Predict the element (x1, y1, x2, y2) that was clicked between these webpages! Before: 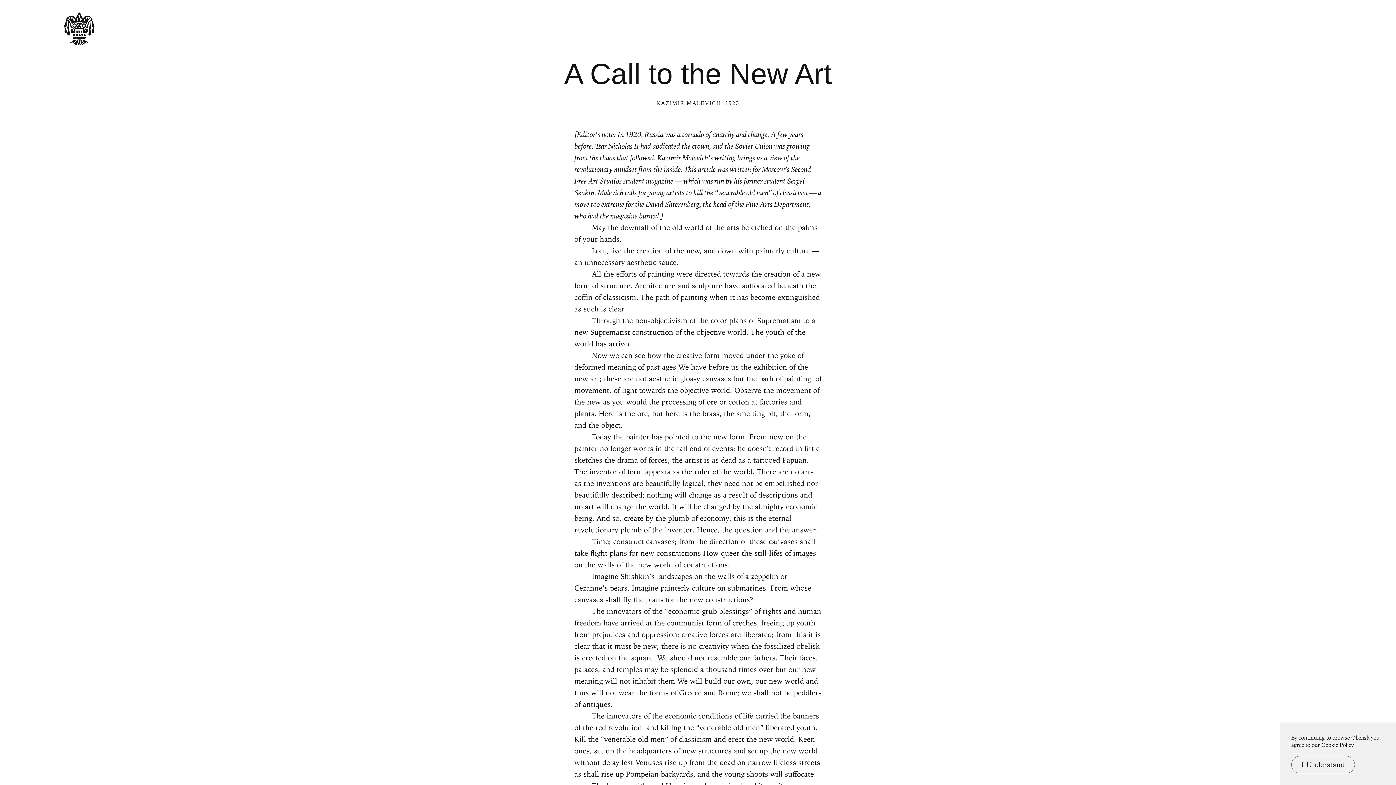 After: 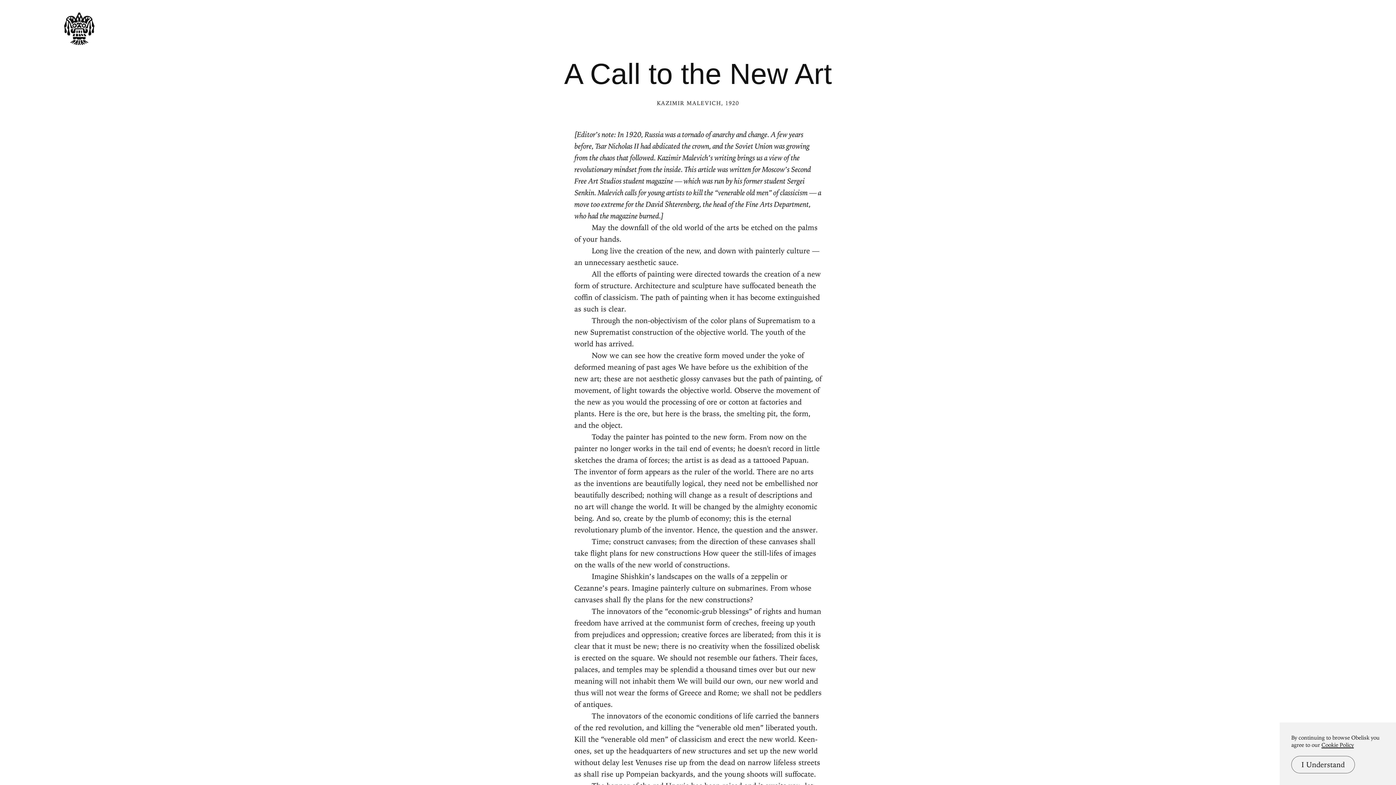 Action: label: Cookie Policy bbox: (1321, 742, 1354, 748)